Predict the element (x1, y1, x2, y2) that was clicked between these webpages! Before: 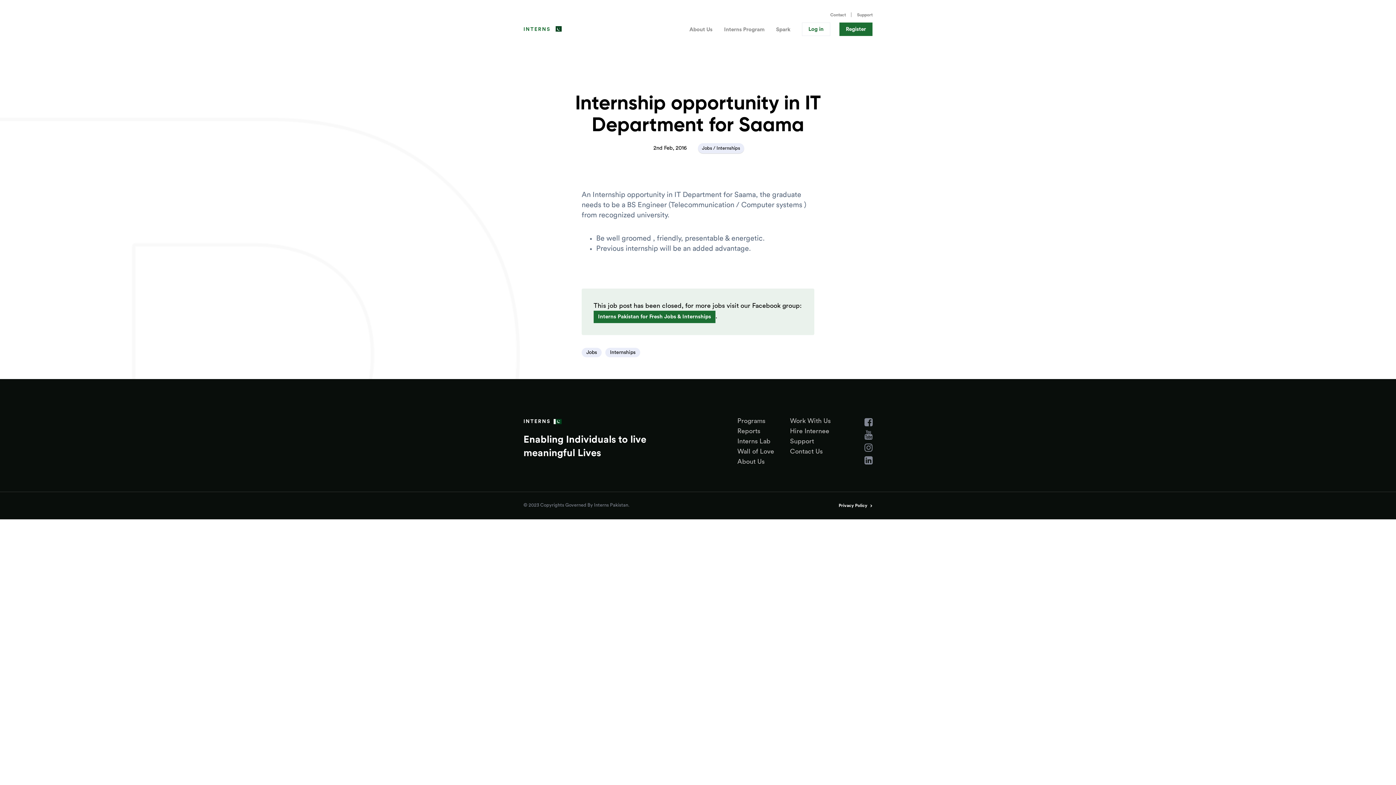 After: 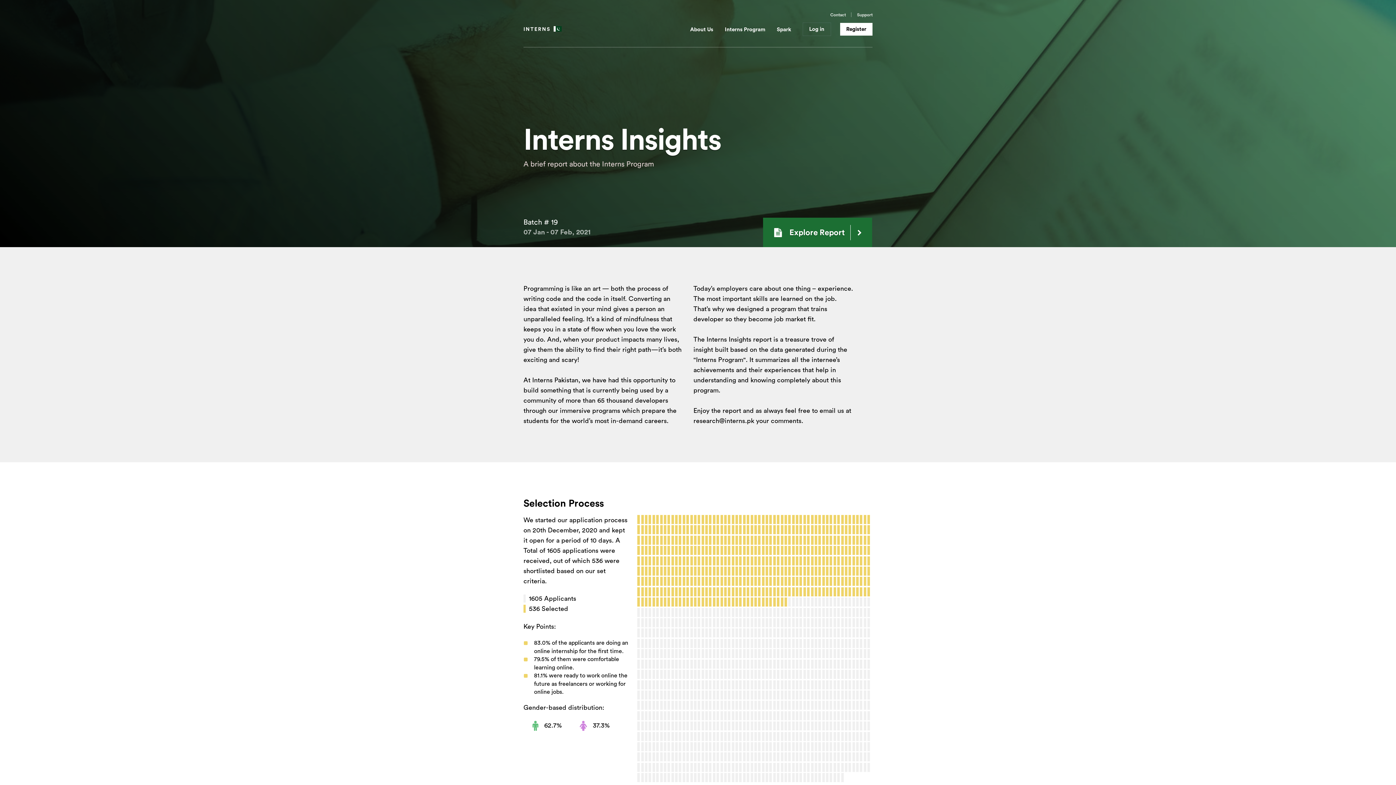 Action: bbox: (737, 428, 760, 434) label: Reports